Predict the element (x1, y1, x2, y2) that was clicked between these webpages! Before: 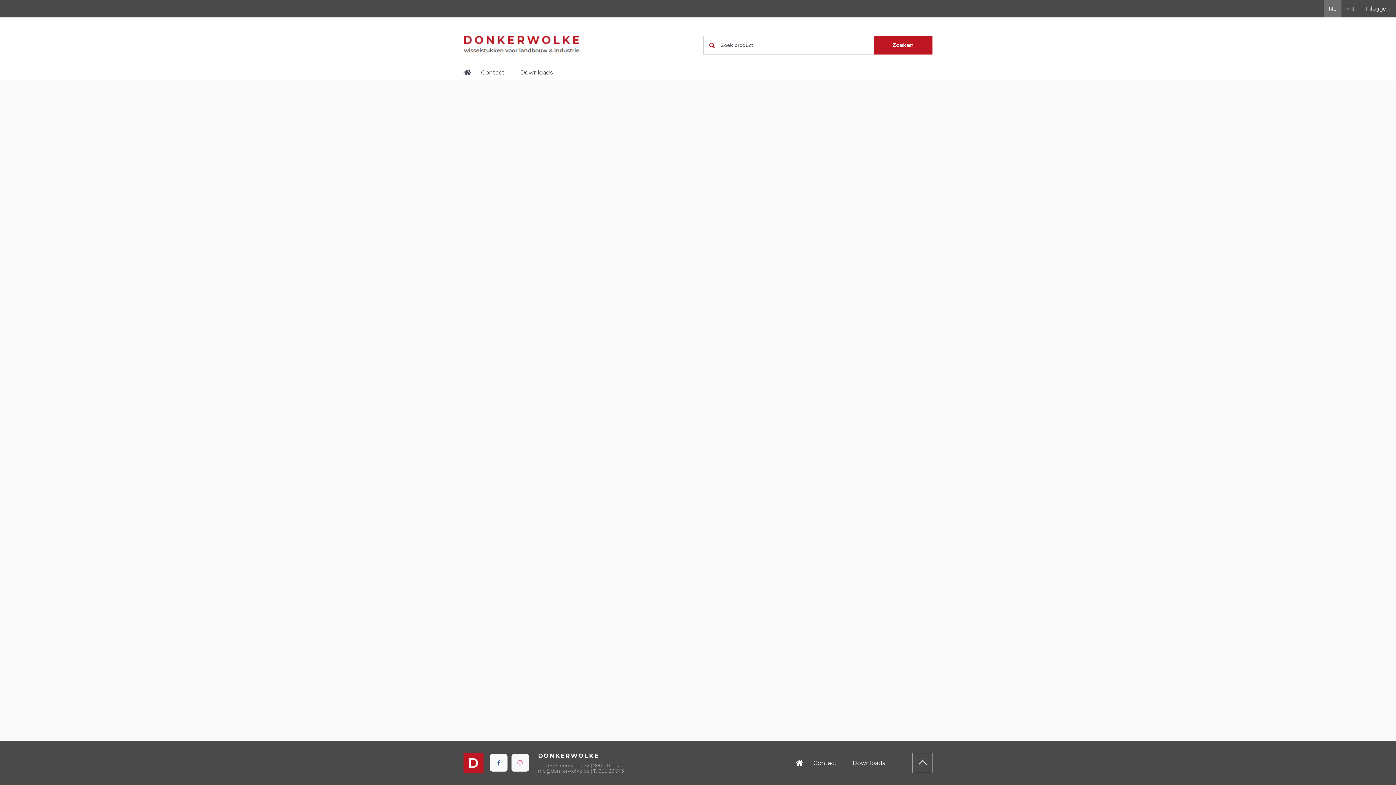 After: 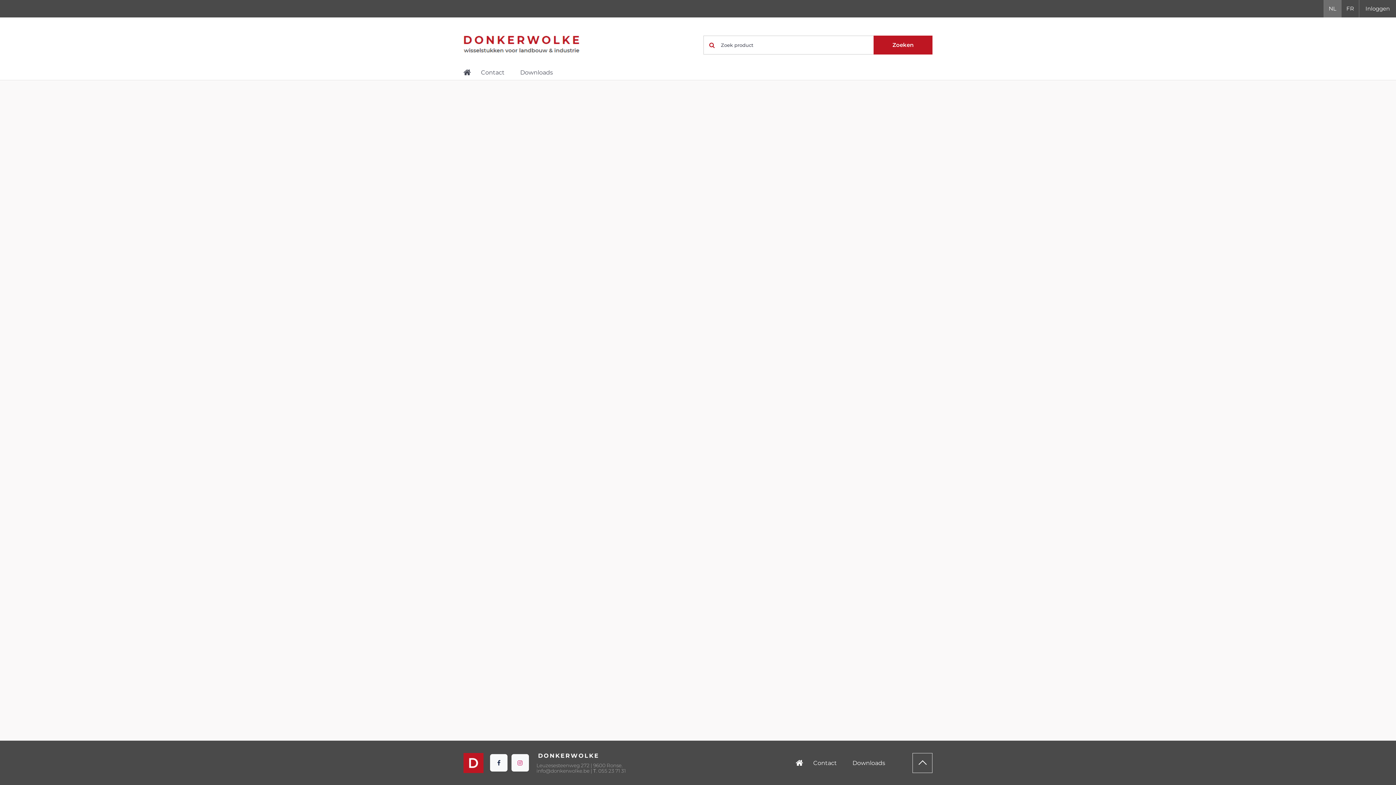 Action: bbox: (490, 754, 507, 771) label: Facebook